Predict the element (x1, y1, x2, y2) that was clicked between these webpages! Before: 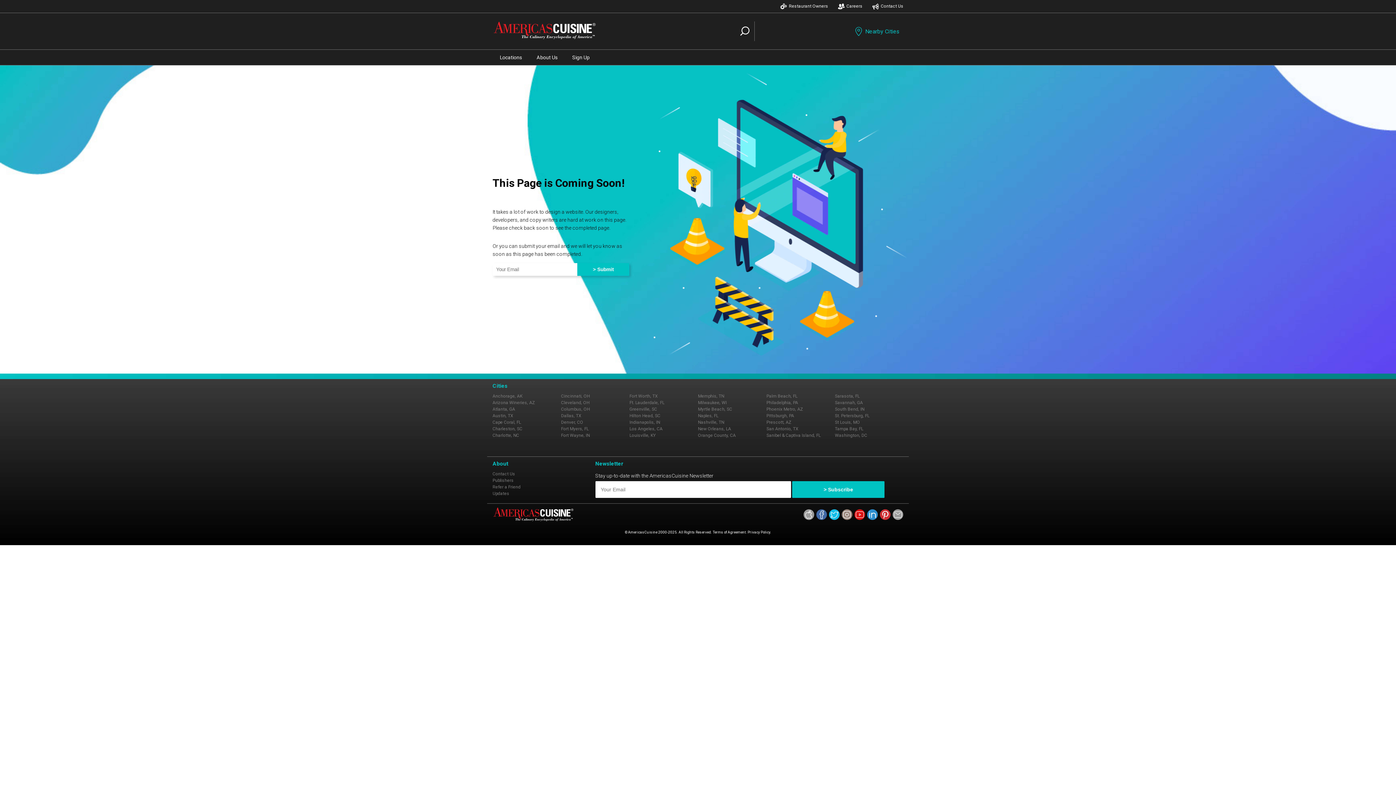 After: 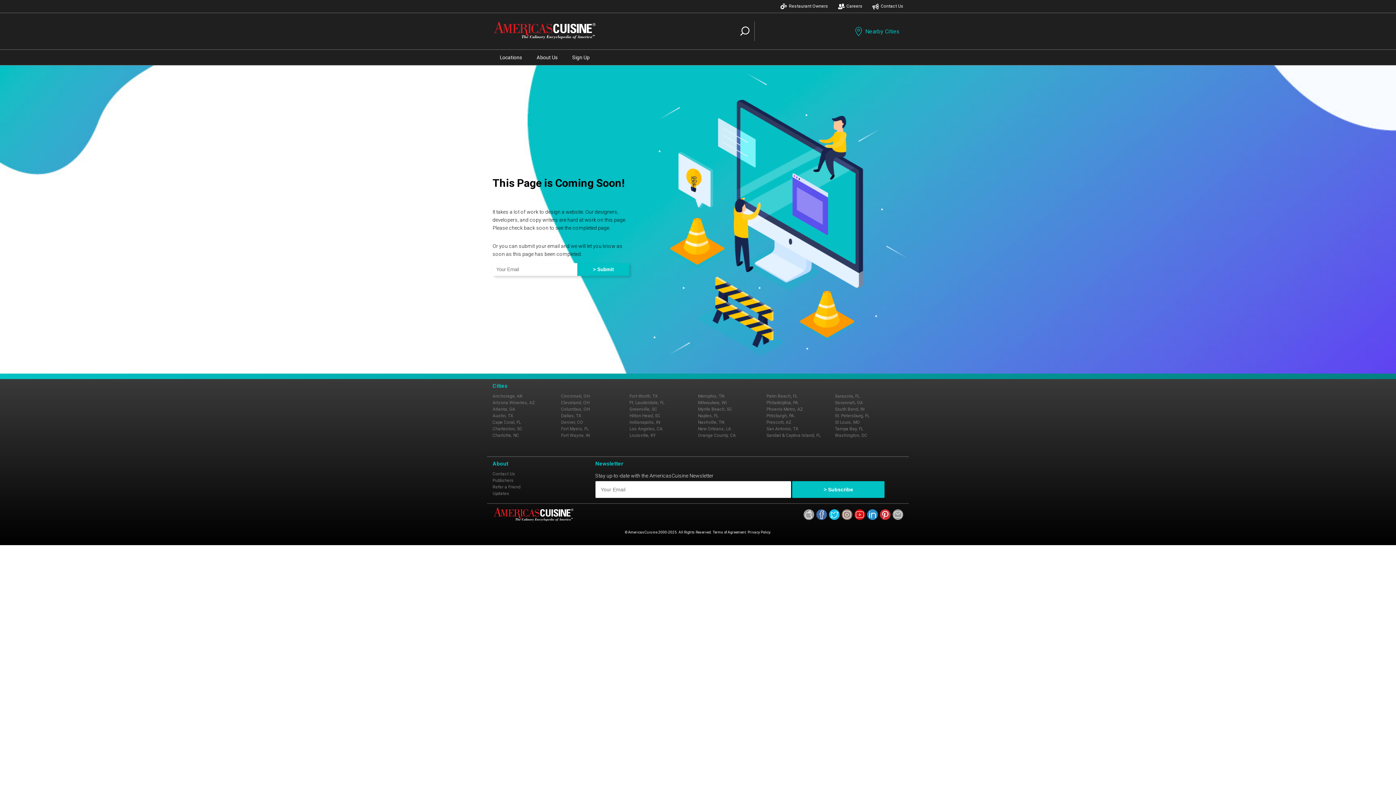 Action: label: Publishers bbox: (492, 477, 595, 484)